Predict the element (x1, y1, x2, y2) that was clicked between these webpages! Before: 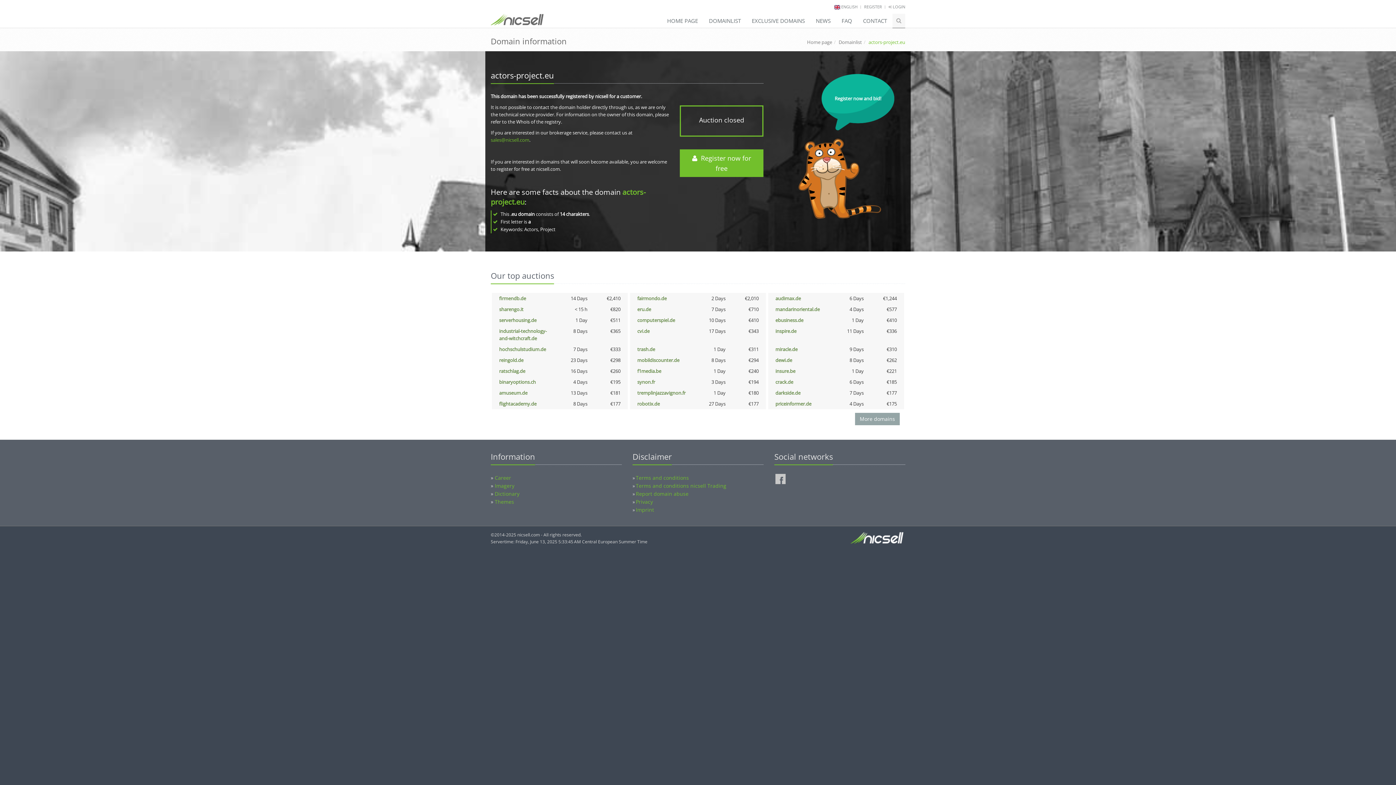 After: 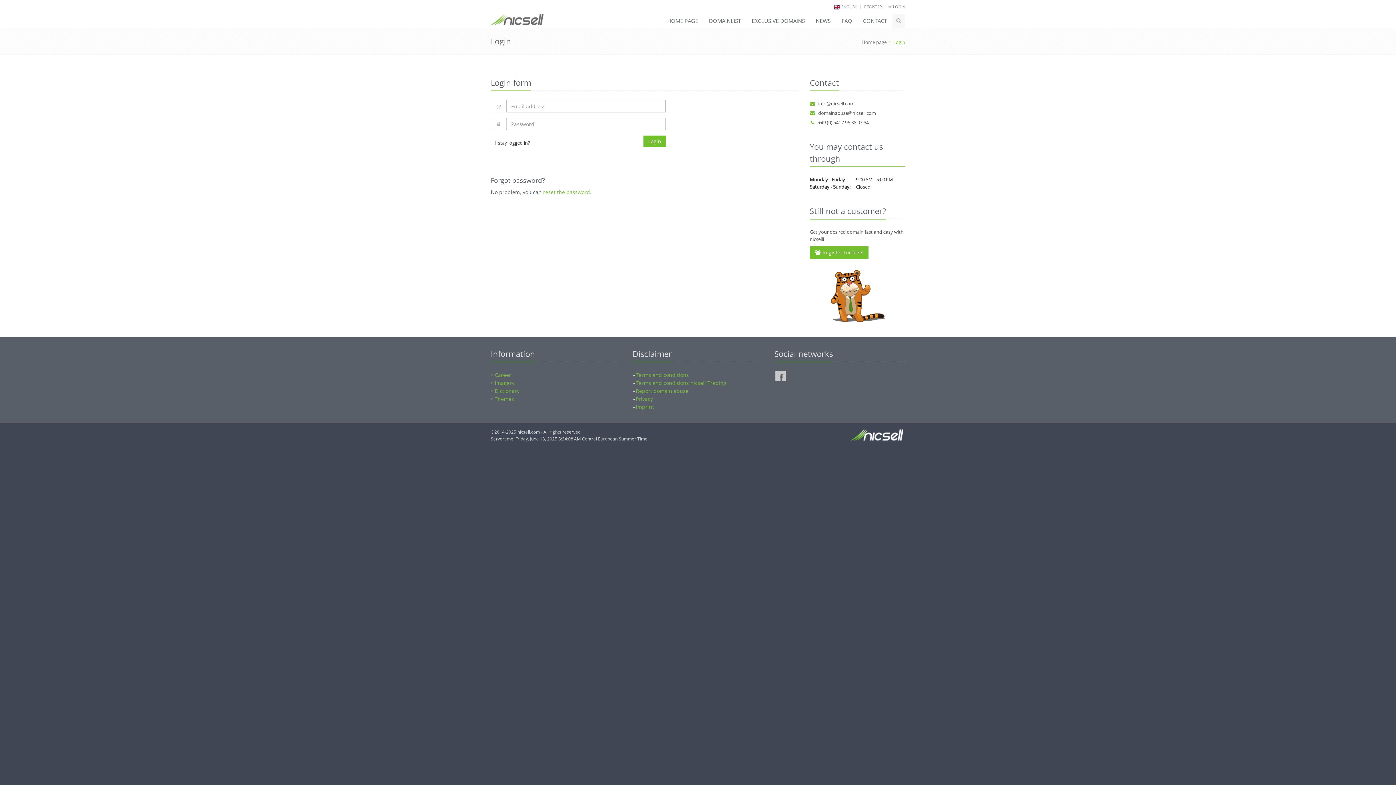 Action: bbox: (888, 4, 905, 9) label:  LOGIN